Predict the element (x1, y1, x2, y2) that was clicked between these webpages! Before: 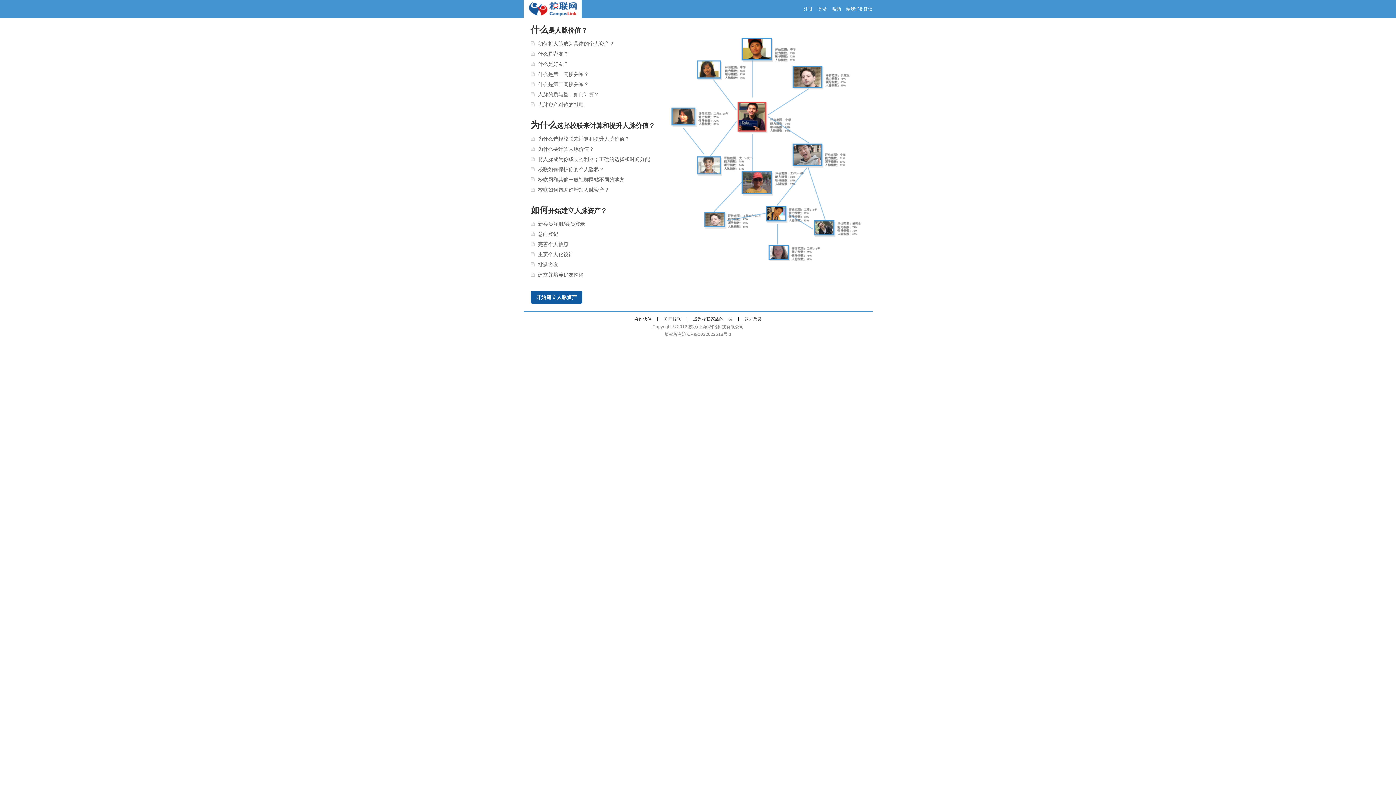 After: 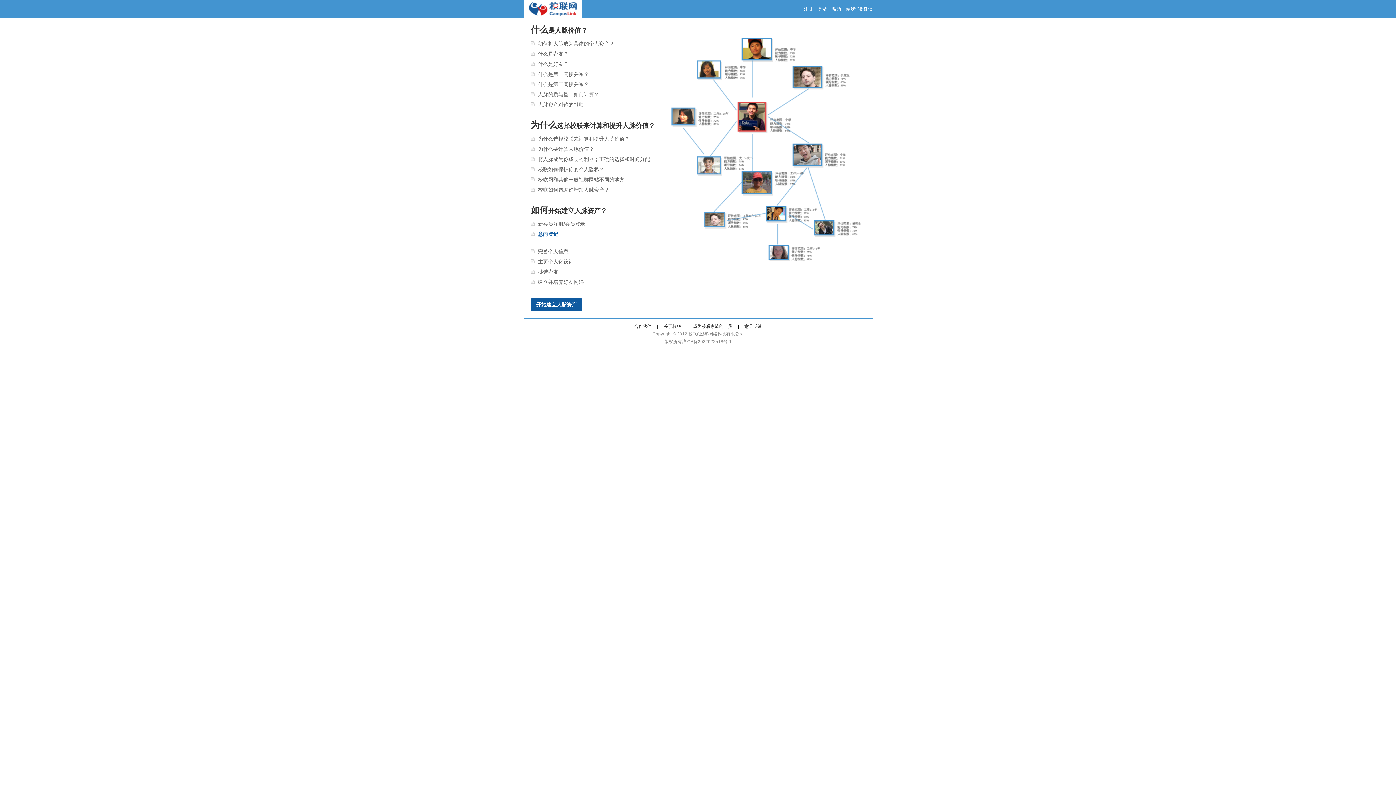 Action: label: 意向登记 bbox: (538, 231, 558, 237)